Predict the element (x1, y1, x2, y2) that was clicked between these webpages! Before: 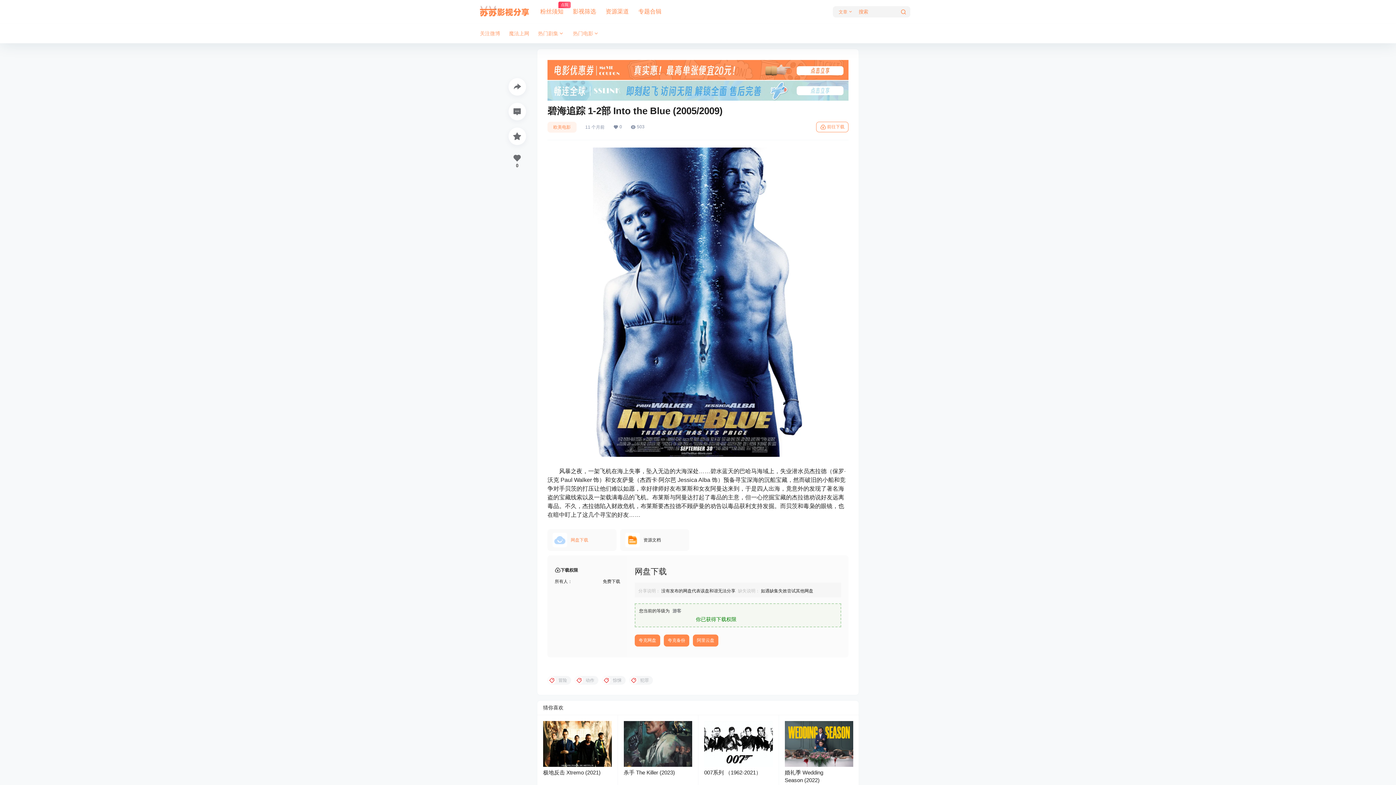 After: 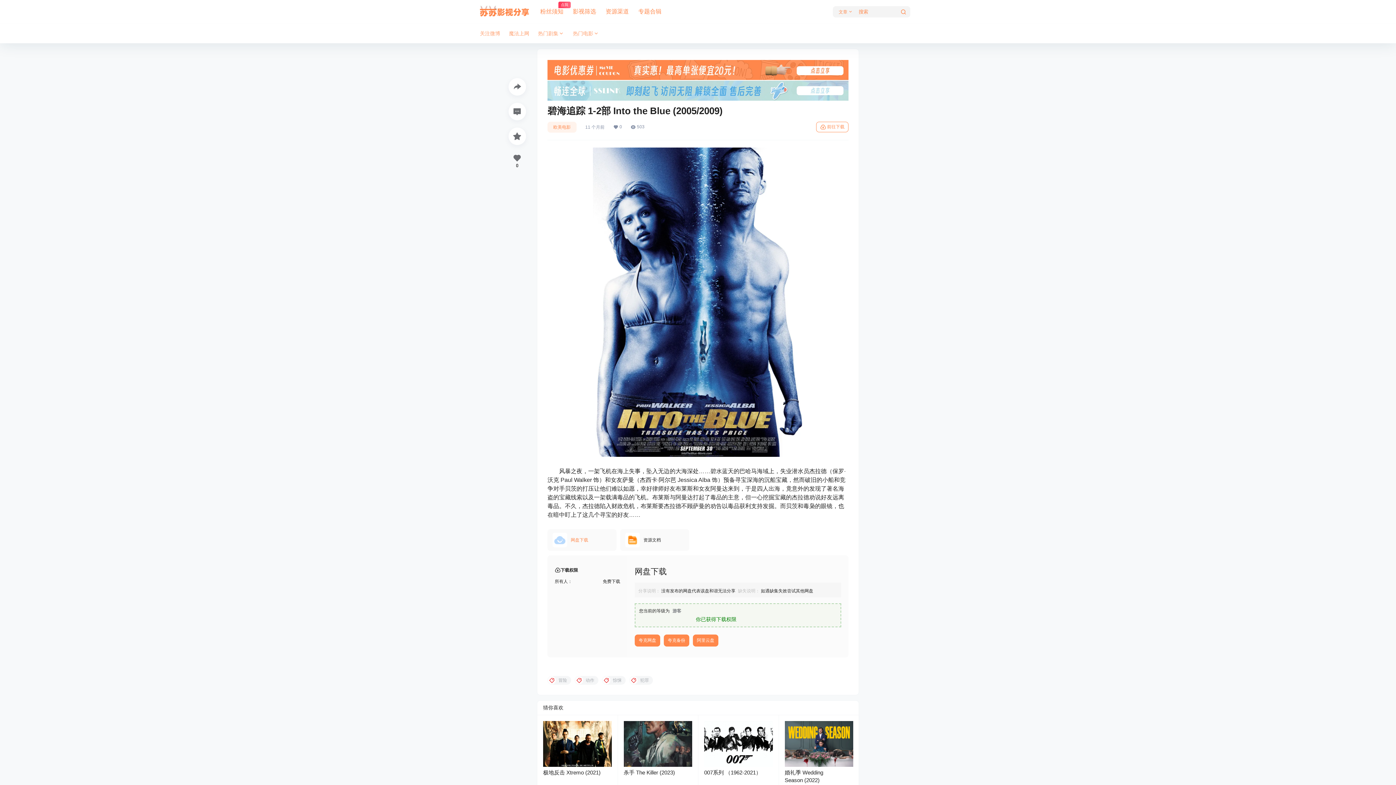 Action: bbox: (547, 121, 576, 132) label: 欧美电影